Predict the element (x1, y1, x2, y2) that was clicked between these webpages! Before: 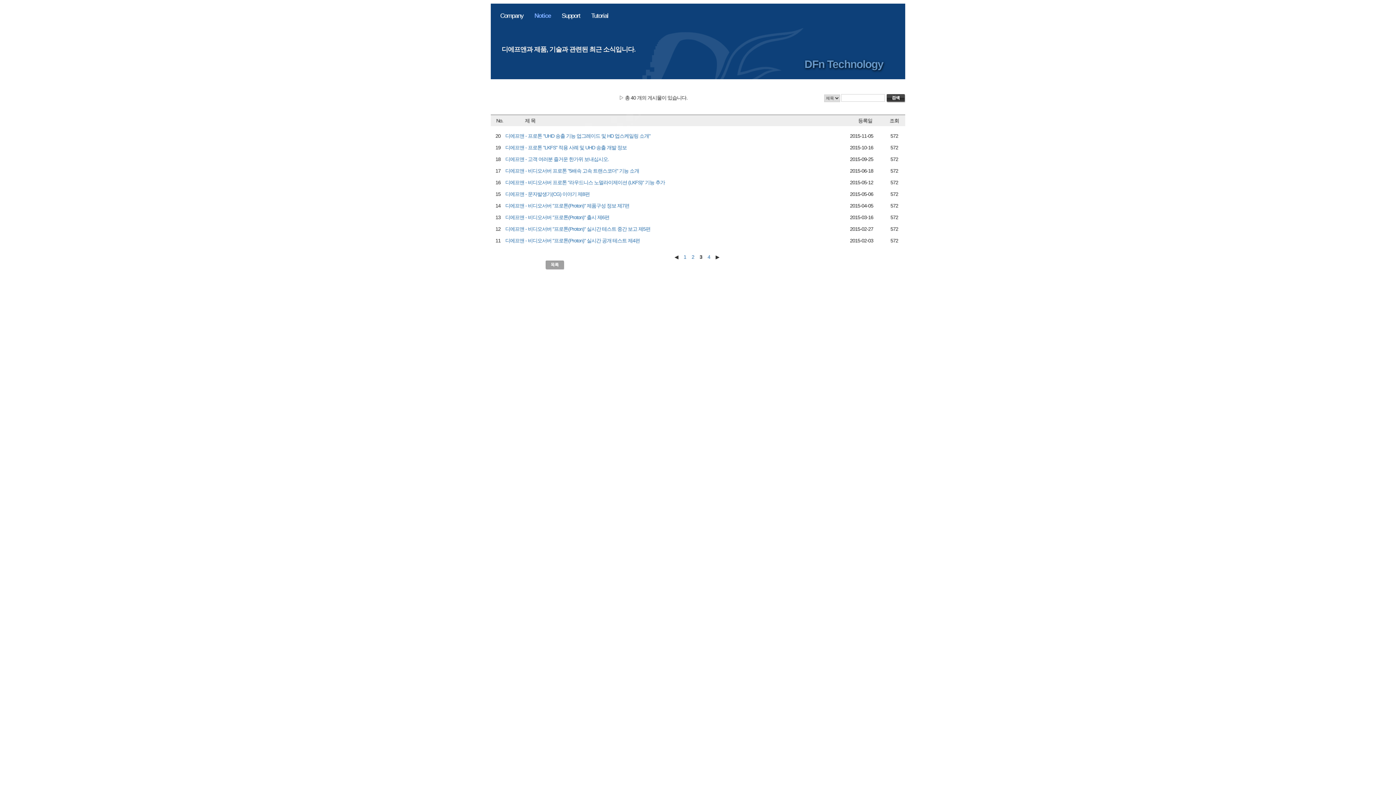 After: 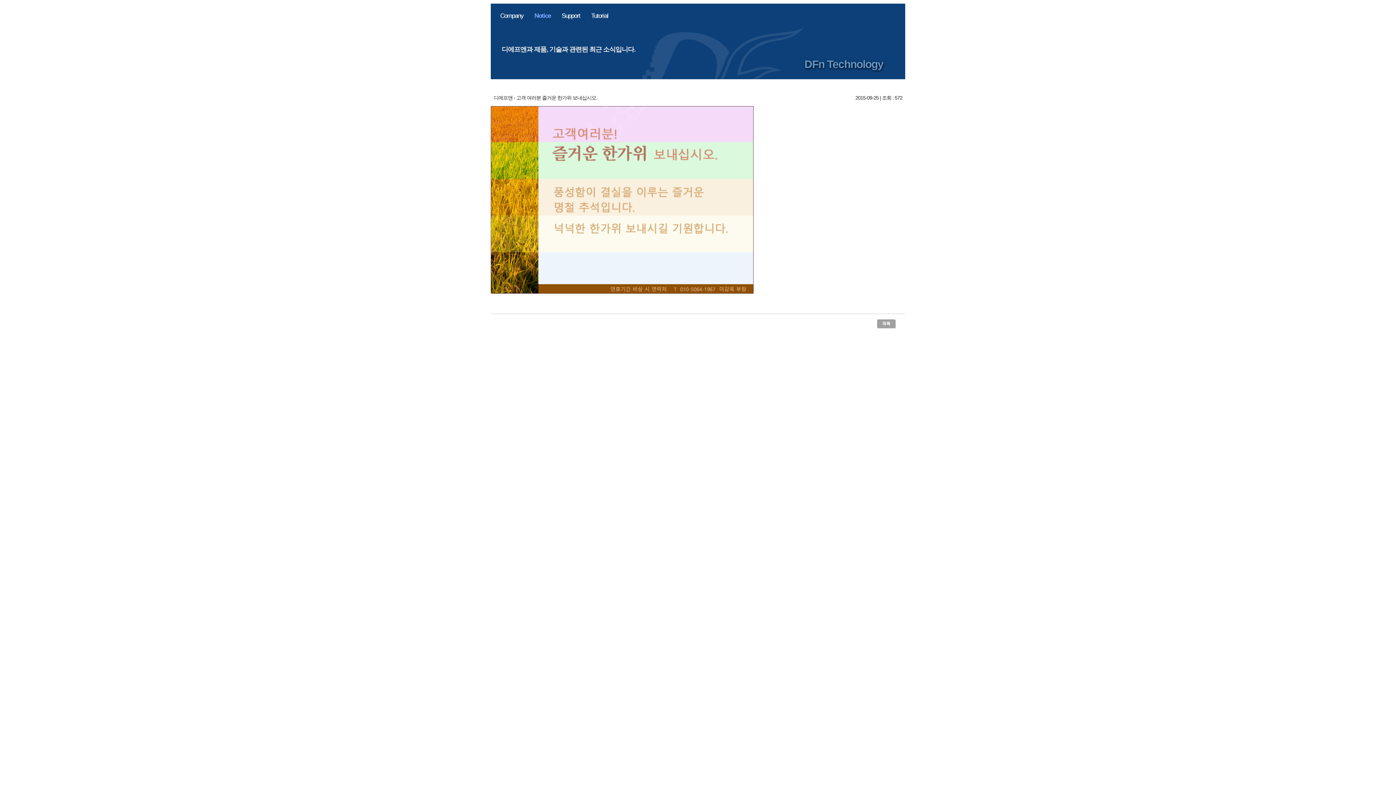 Action: bbox: (505, 156, 609, 162) label: 디에프앤 - 고객 여러분 즐거운 한가위 보내십시오.